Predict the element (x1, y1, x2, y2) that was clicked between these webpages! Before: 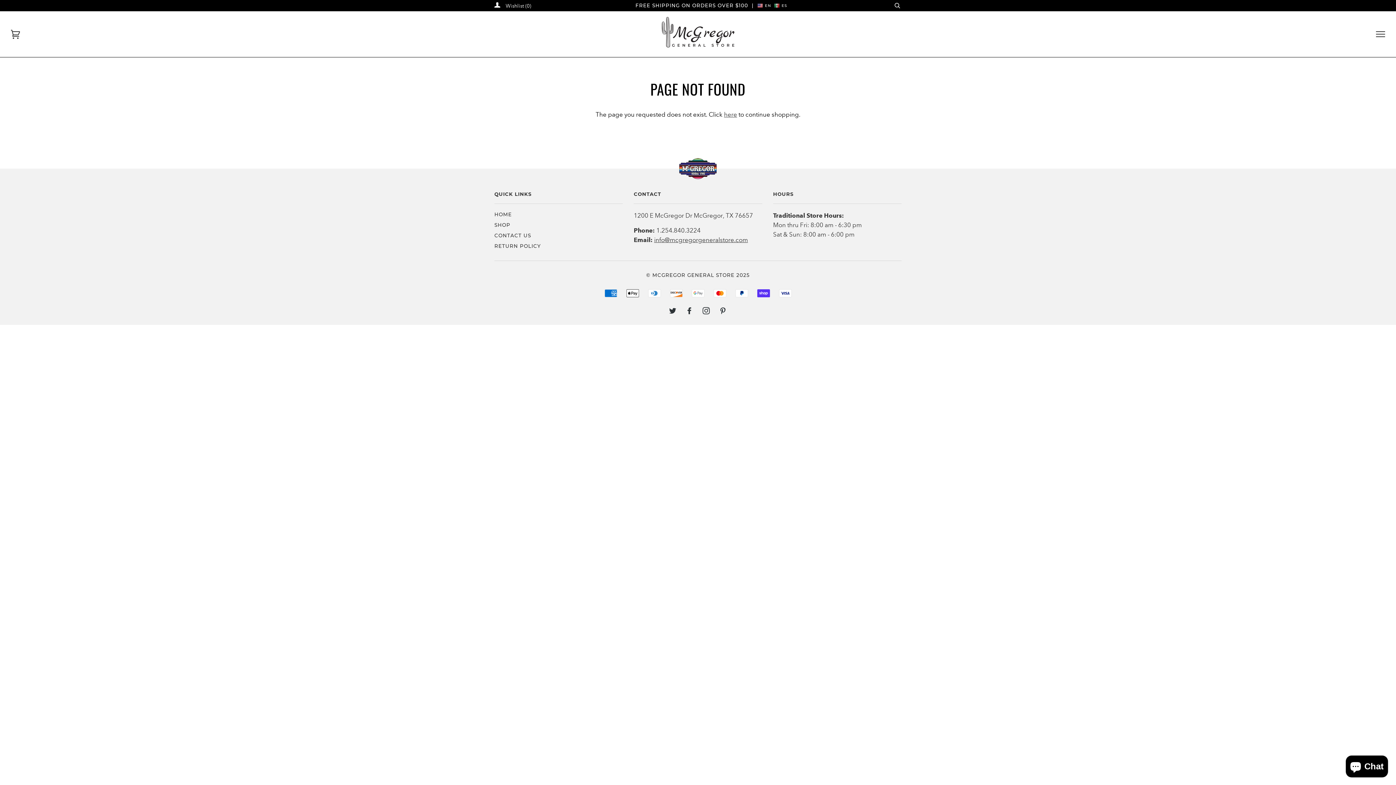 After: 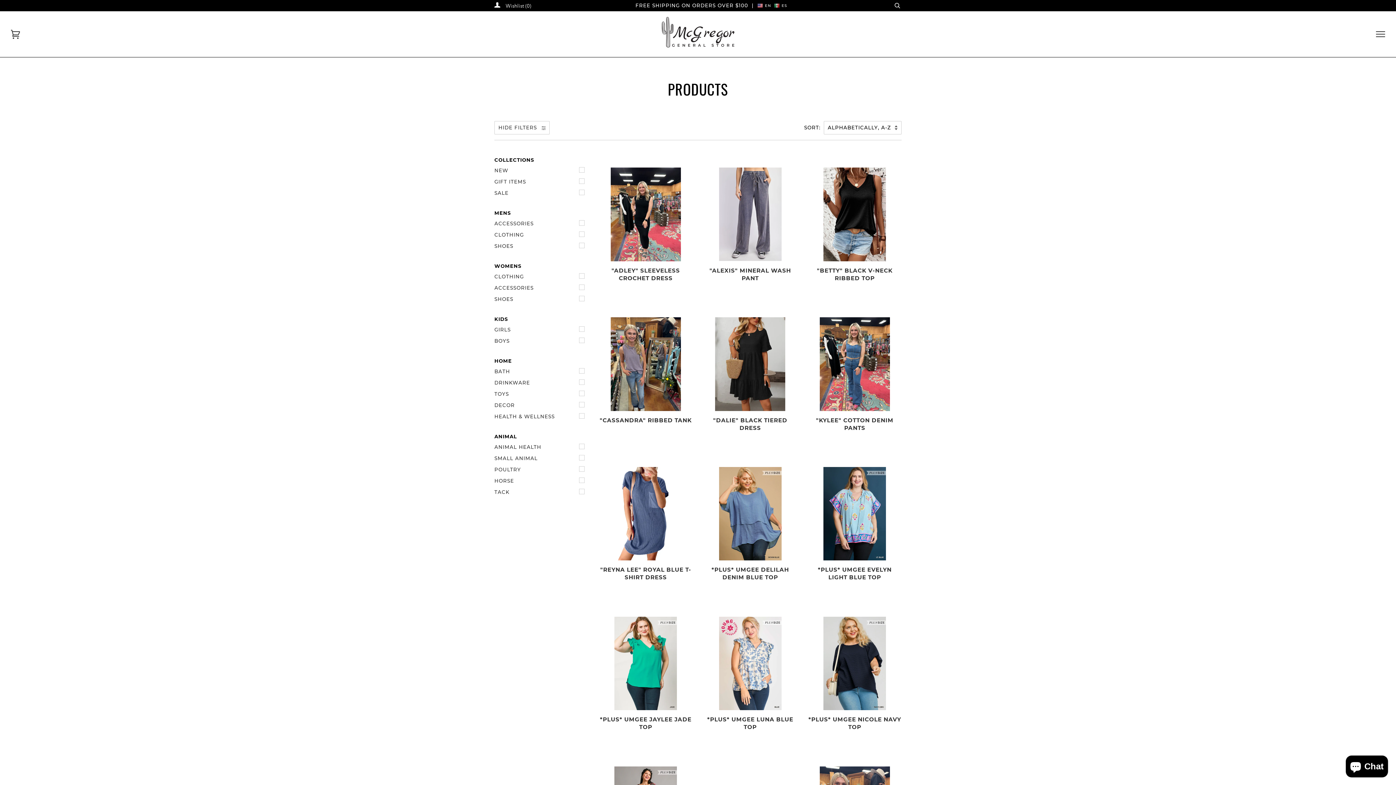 Action: label: here bbox: (724, 110, 737, 118)